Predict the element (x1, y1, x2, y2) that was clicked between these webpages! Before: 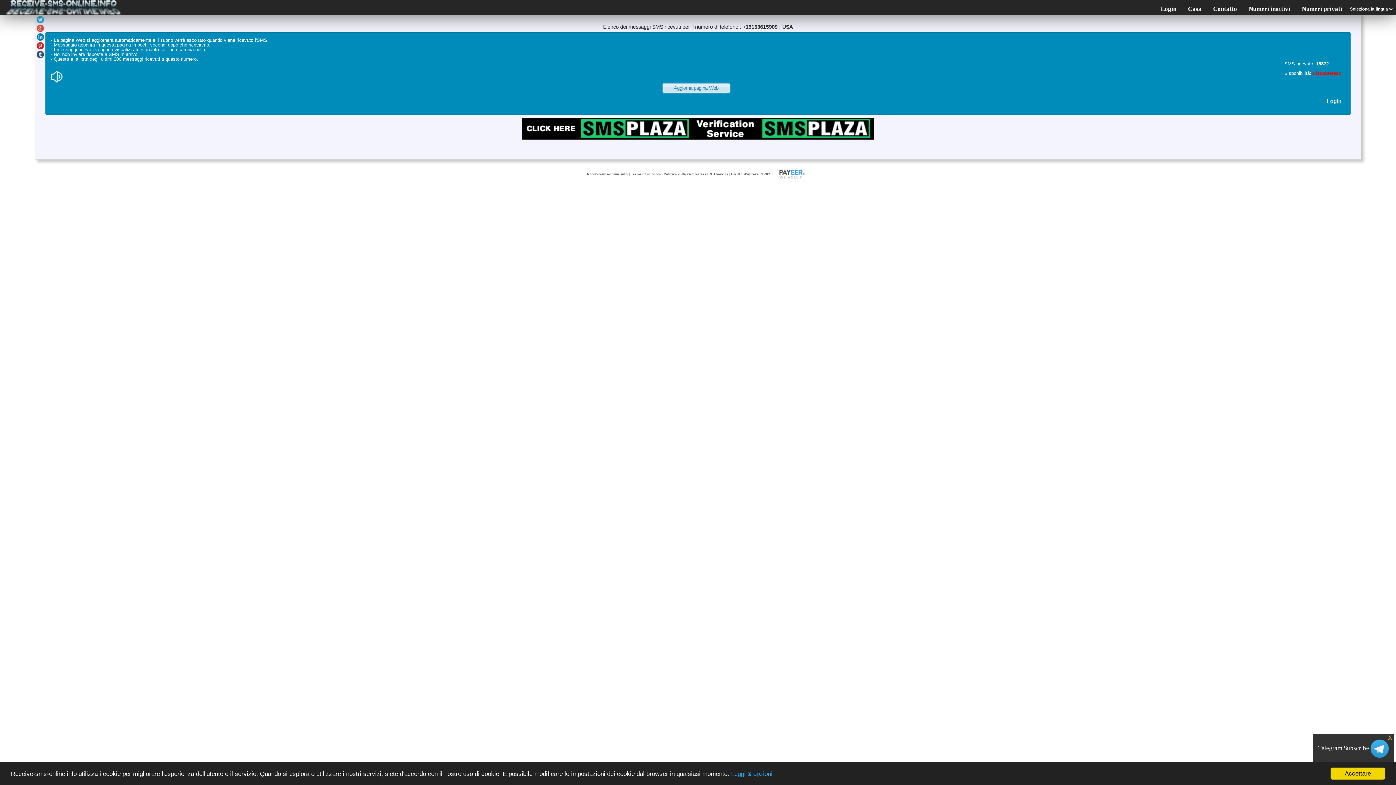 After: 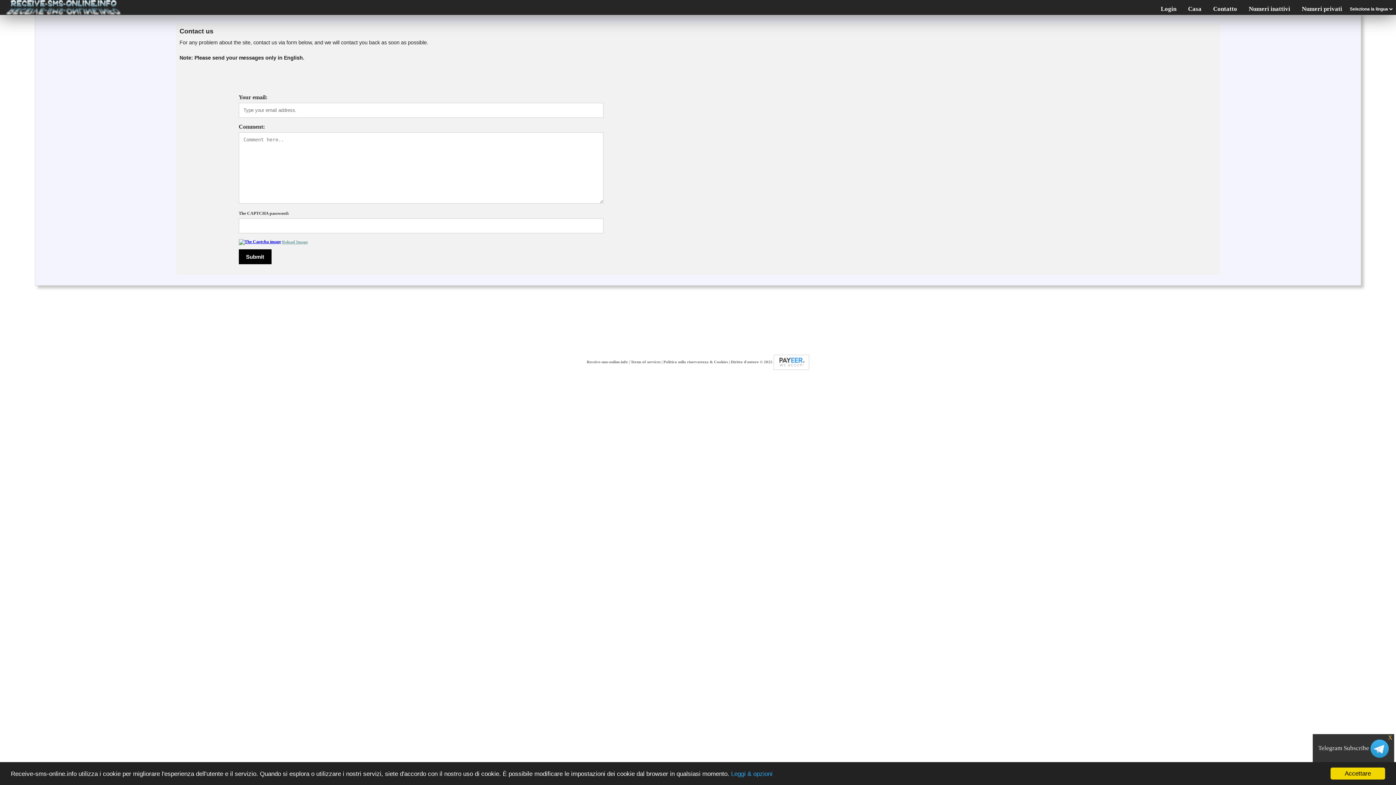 Action: bbox: (1207, 0, 1243, 17) label: Contatto